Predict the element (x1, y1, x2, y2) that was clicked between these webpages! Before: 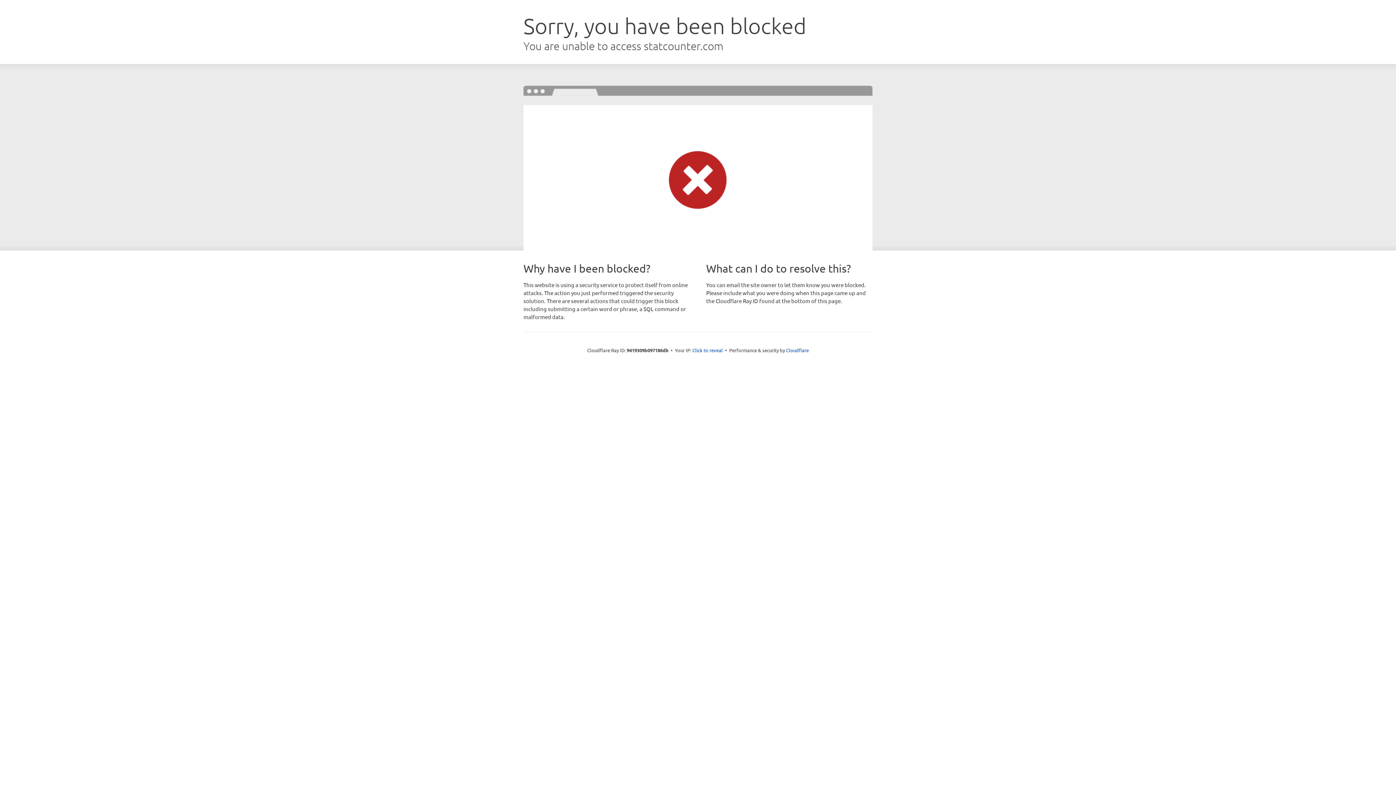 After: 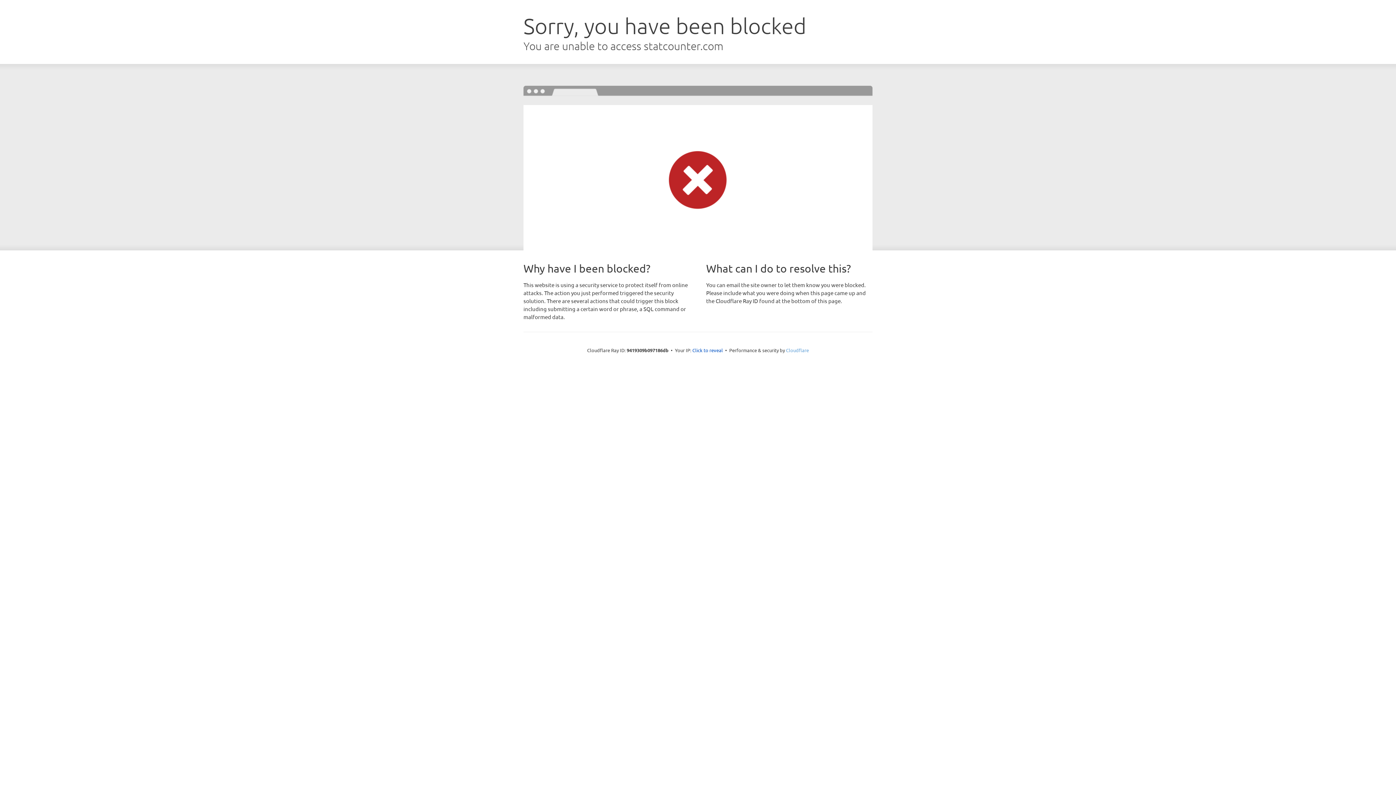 Action: label: Cloudflare bbox: (786, 347, 809, 353)